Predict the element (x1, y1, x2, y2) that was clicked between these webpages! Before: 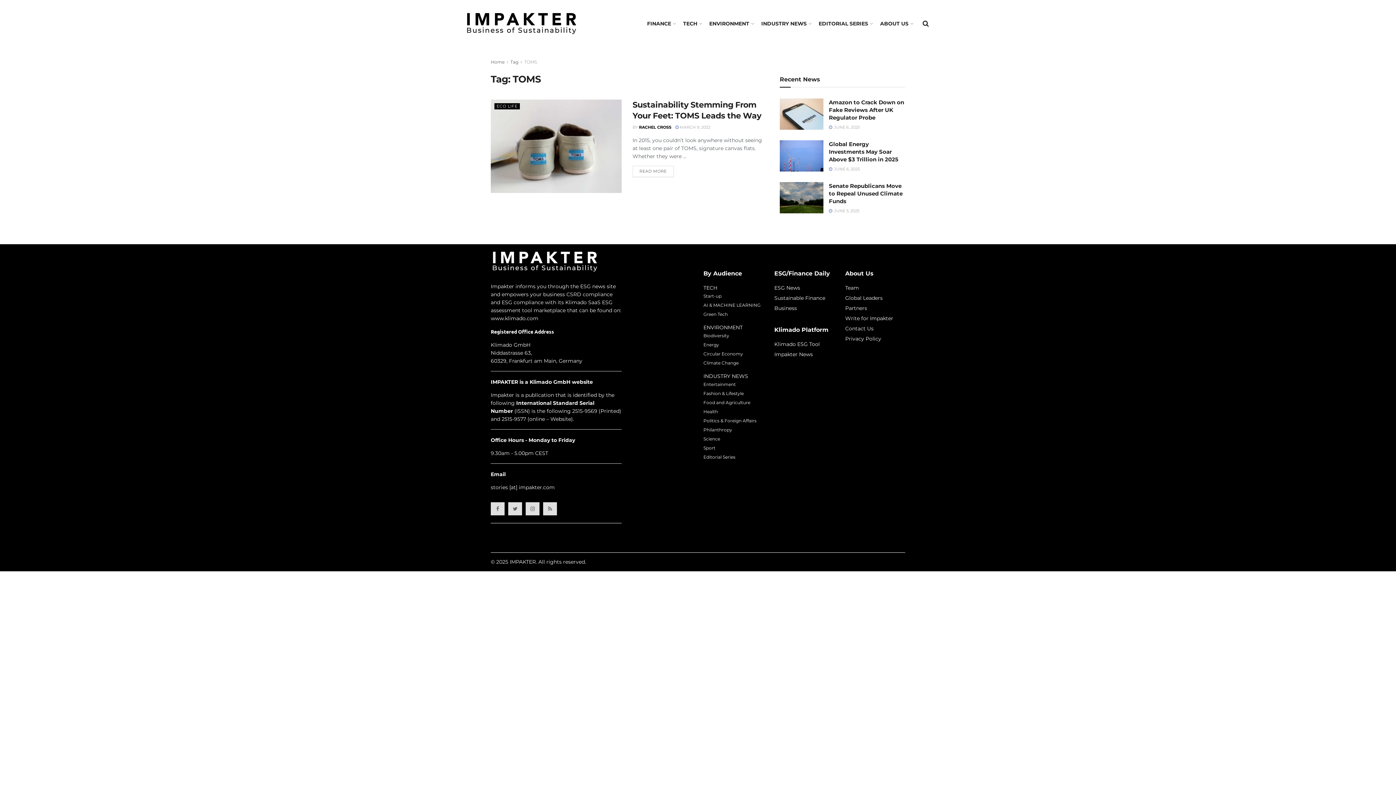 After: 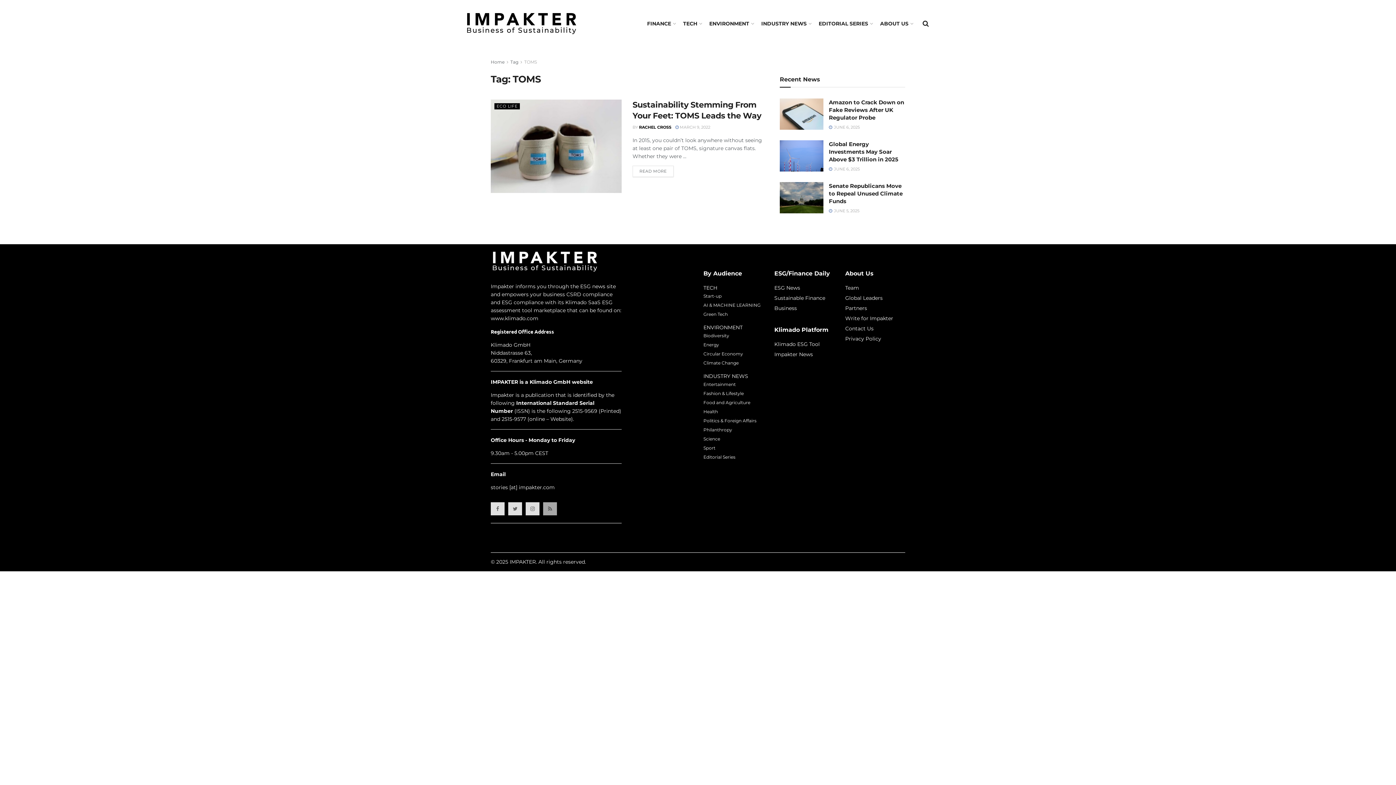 Action: bbox: (543, 502, 557, 515)